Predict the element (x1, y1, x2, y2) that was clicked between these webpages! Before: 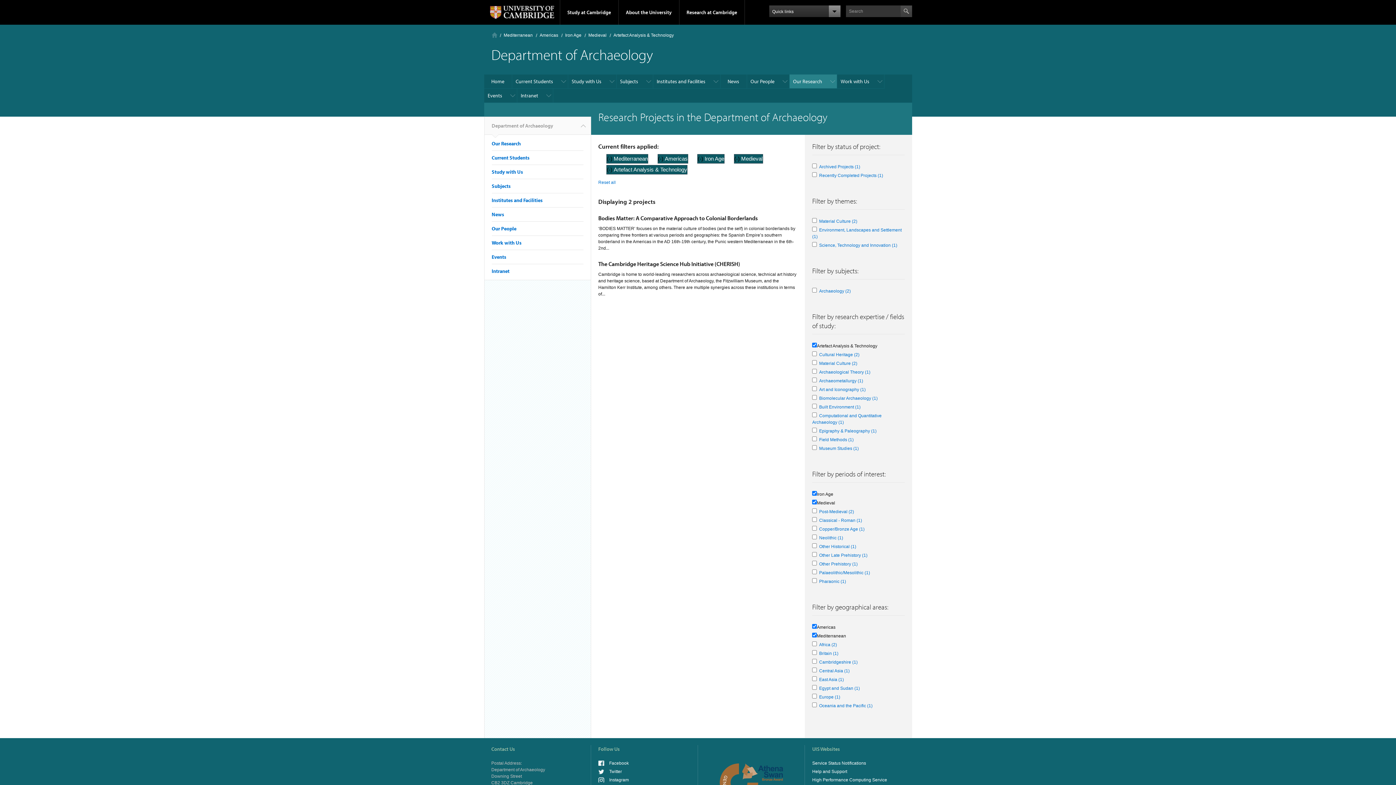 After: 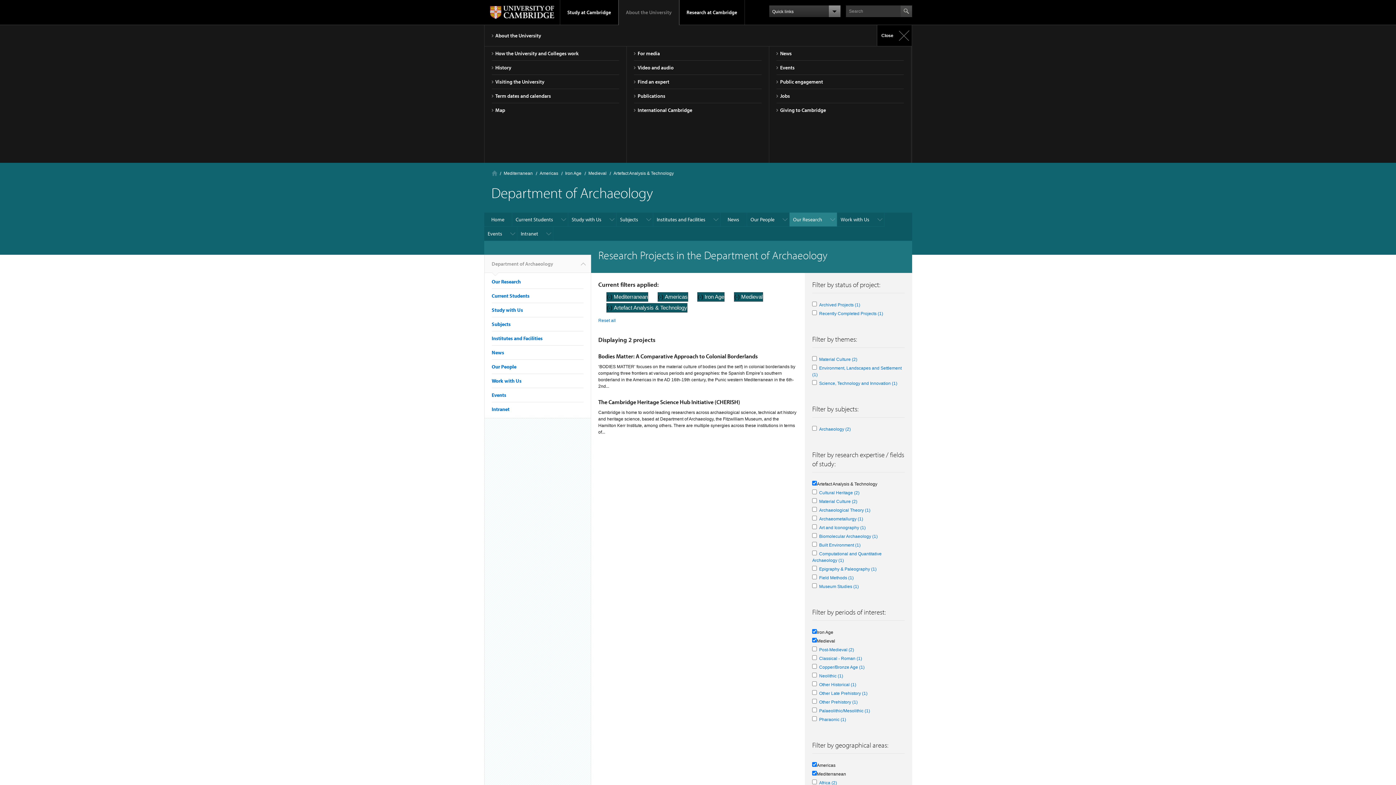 Action: label: About the University bbox: (618, 0, 679, 24)